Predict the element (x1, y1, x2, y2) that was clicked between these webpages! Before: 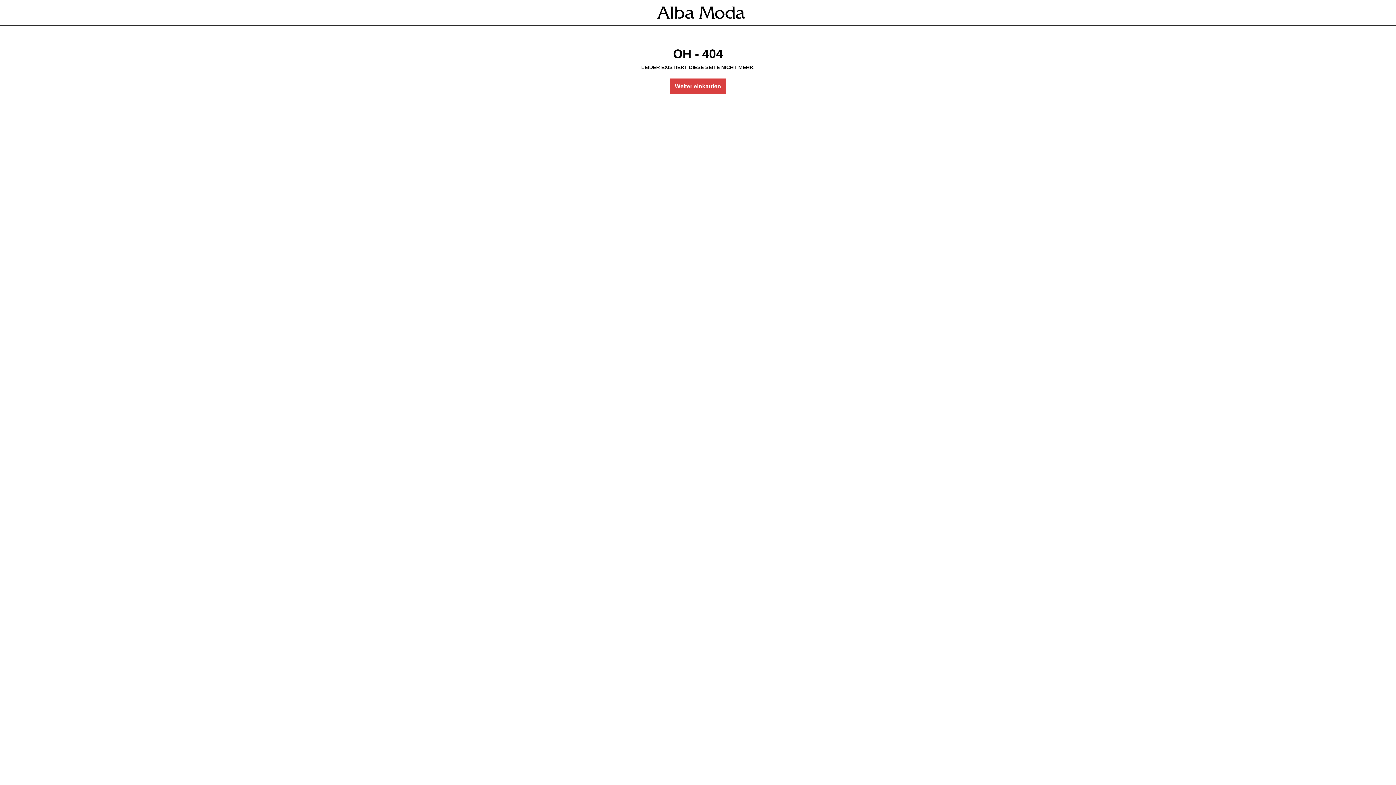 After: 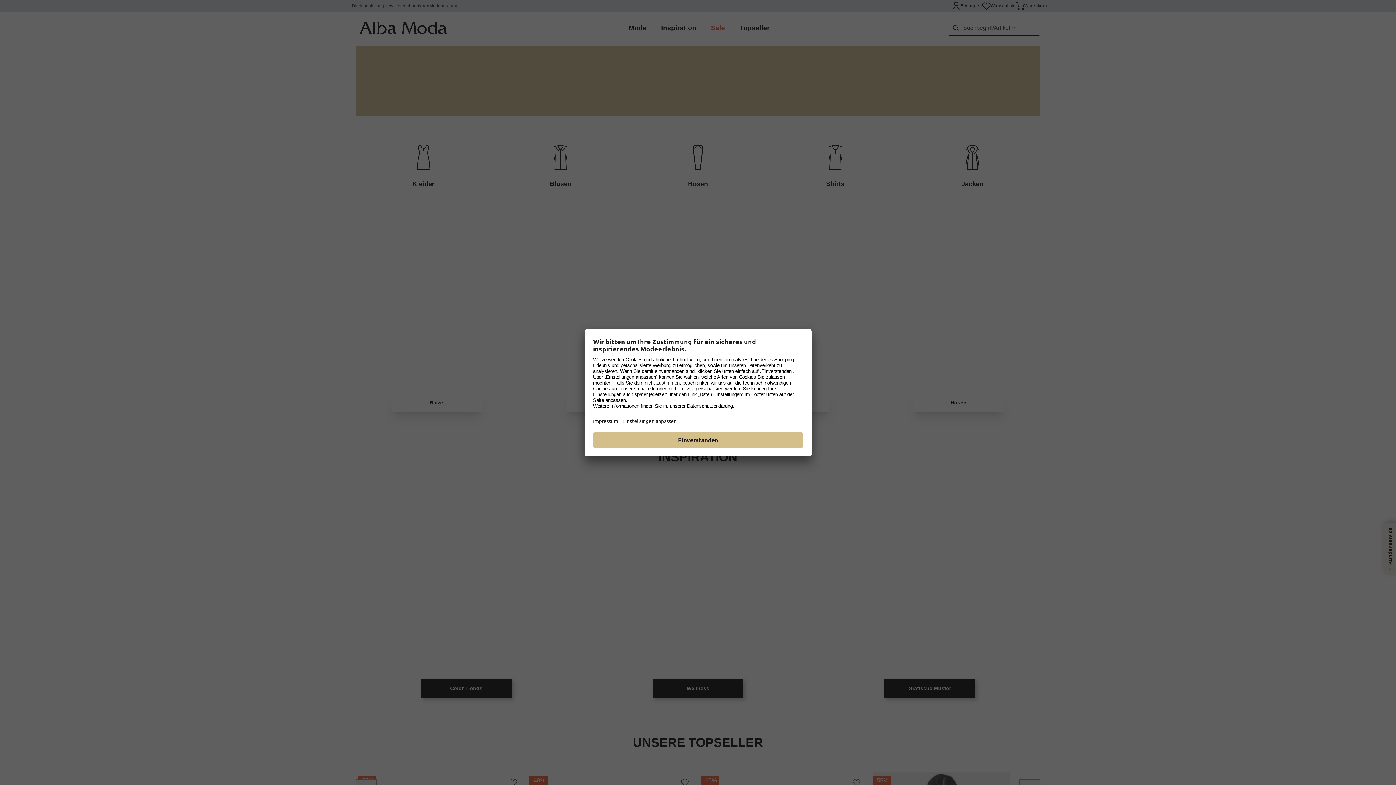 Action: bbox: (654, 3, 748, 21)